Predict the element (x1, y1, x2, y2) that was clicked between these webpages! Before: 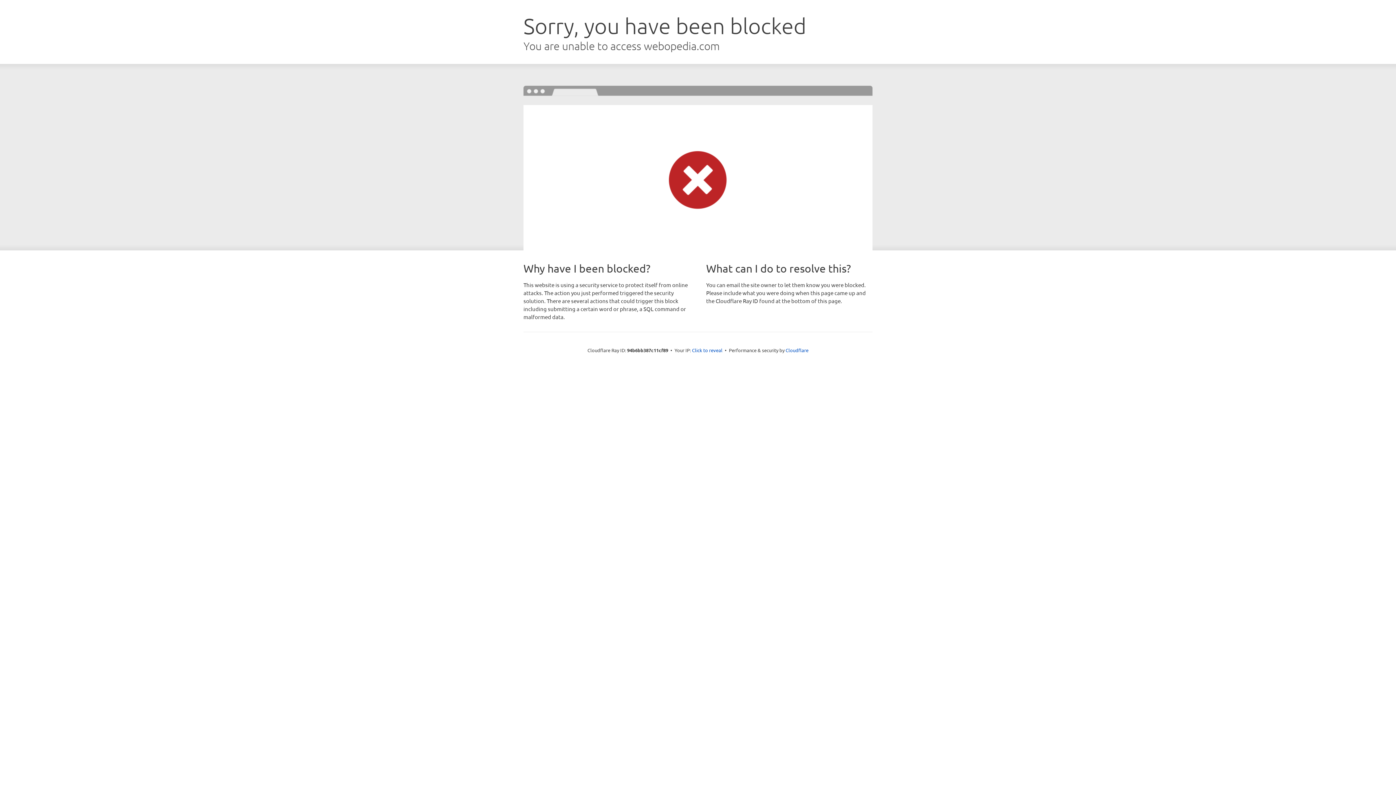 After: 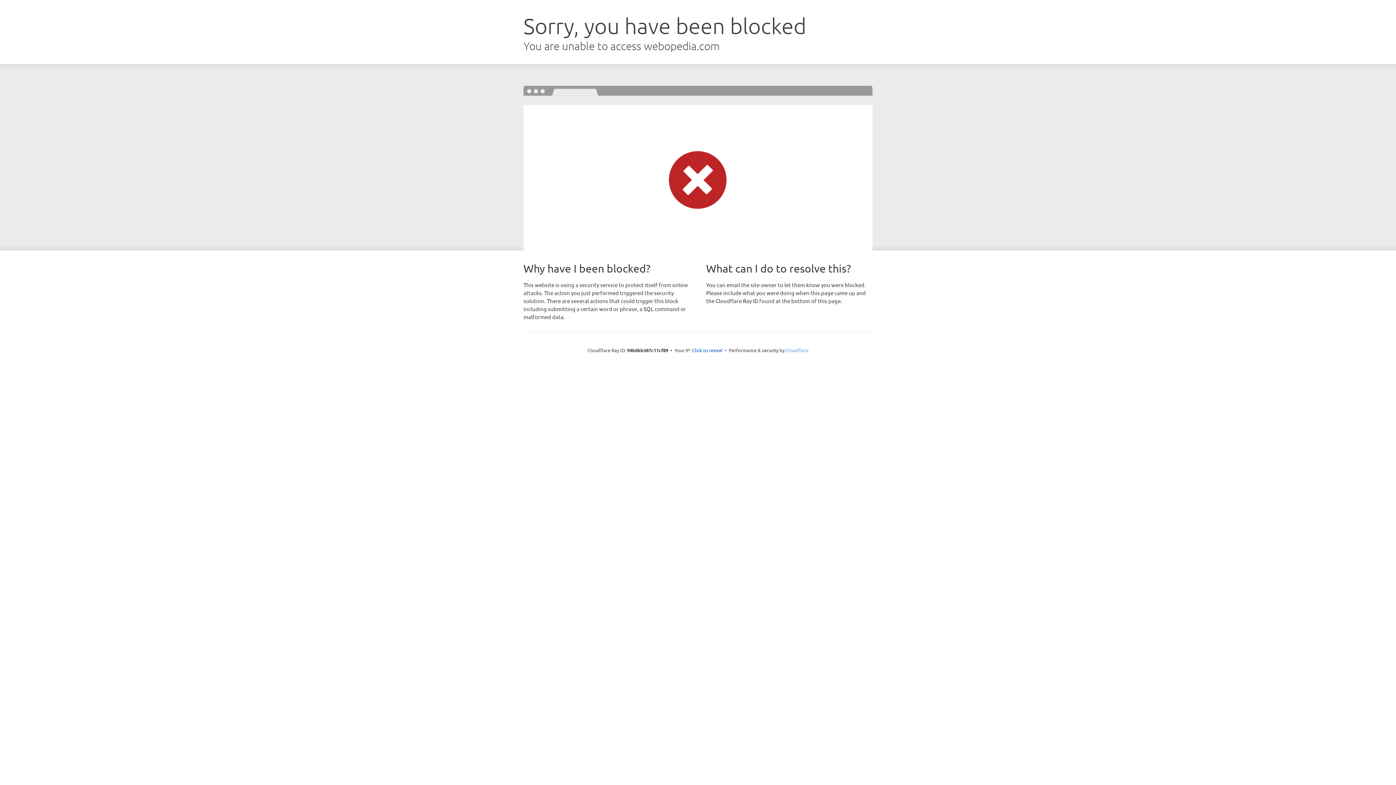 Action: label: Cloudflare bbox: (785, 347, 808, 353)